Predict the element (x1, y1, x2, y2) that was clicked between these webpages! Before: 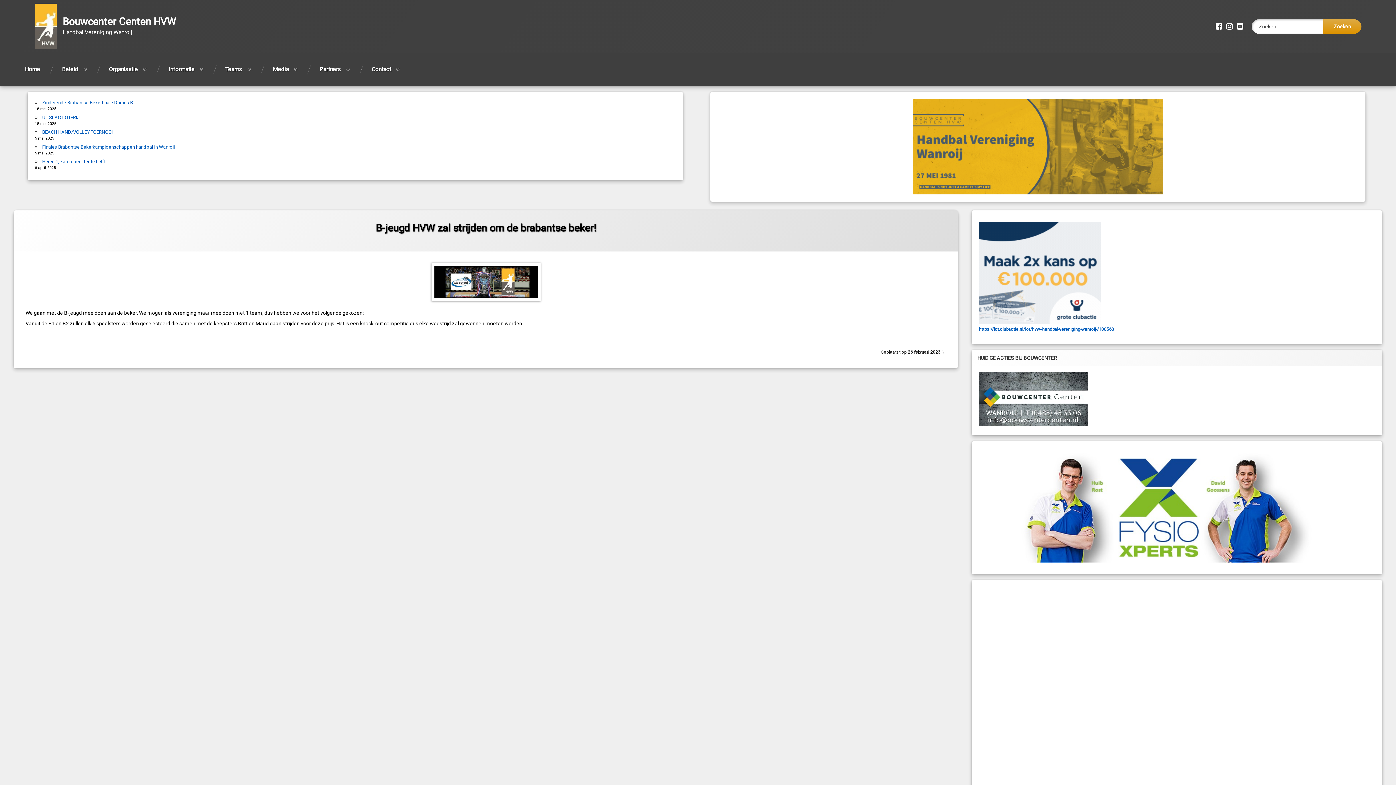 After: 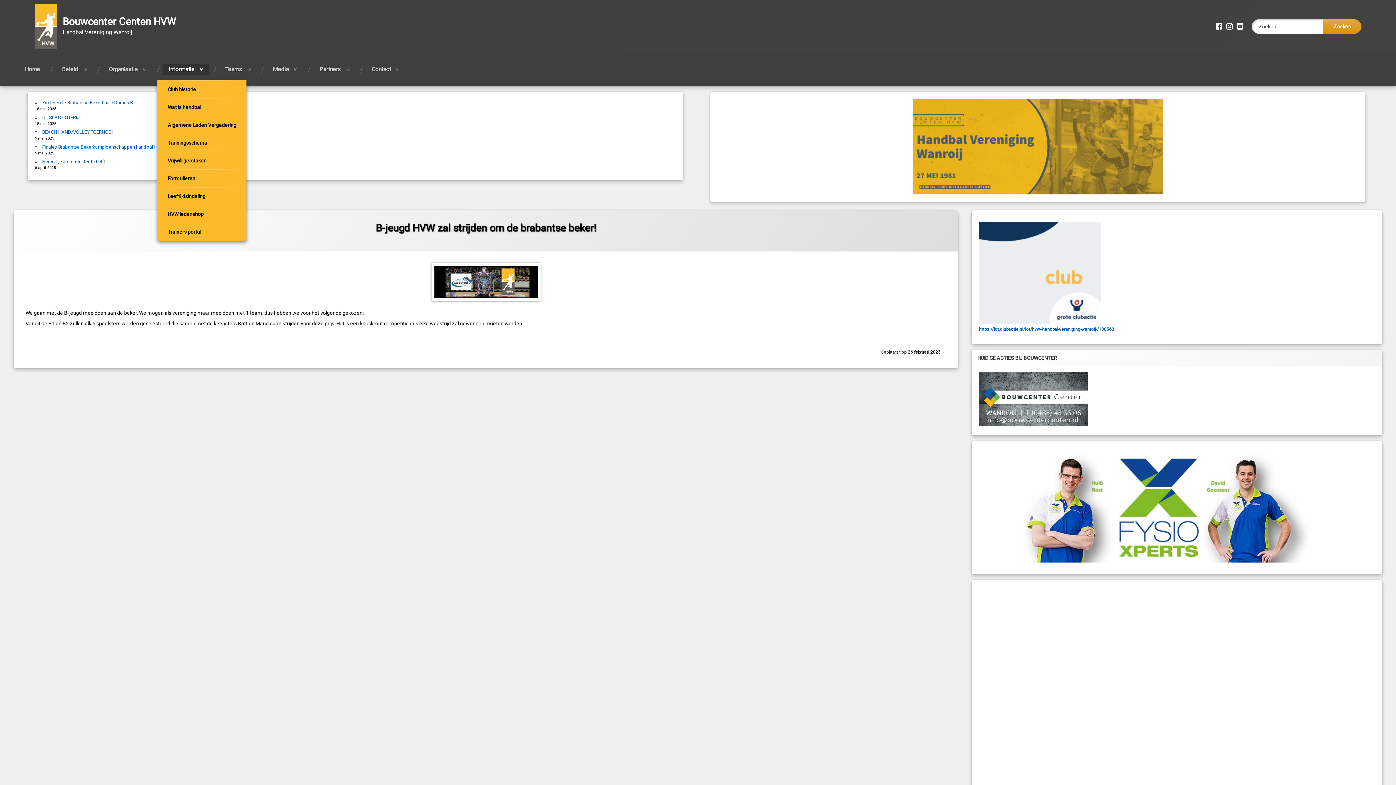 Action: bbox: (162, 63, 209, 75) label: Informatie